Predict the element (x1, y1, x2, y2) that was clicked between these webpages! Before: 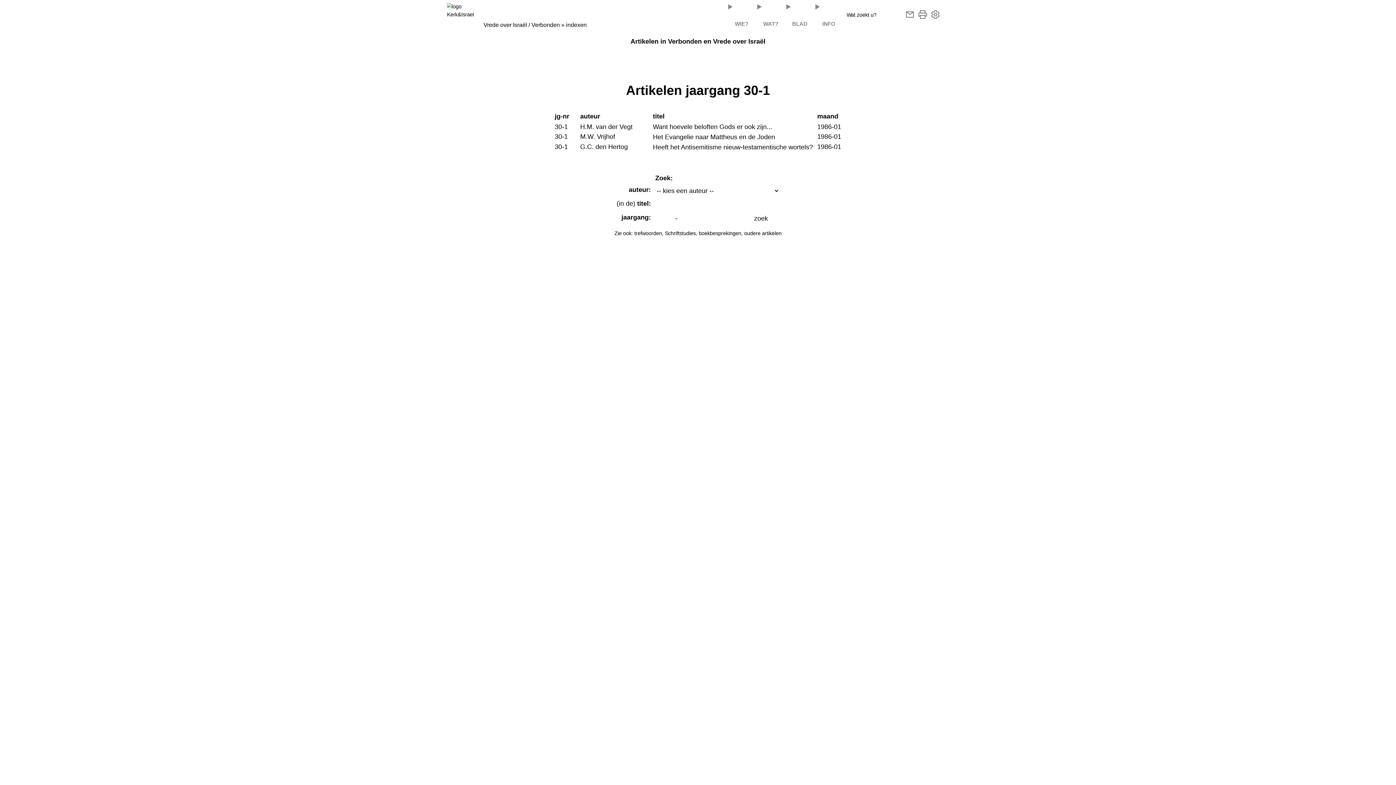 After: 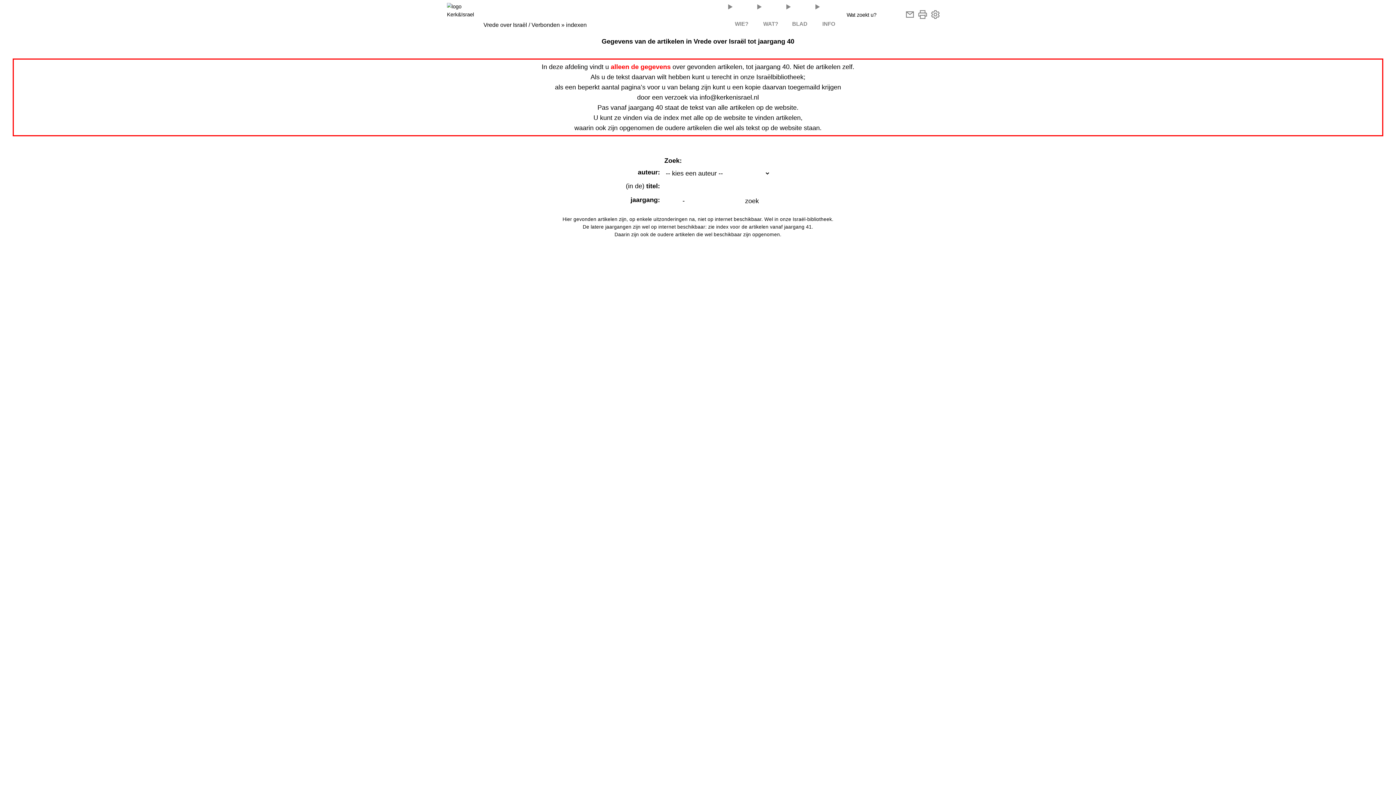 Action: bbox: (743, 230, 782, 236) label: oudere artikelen